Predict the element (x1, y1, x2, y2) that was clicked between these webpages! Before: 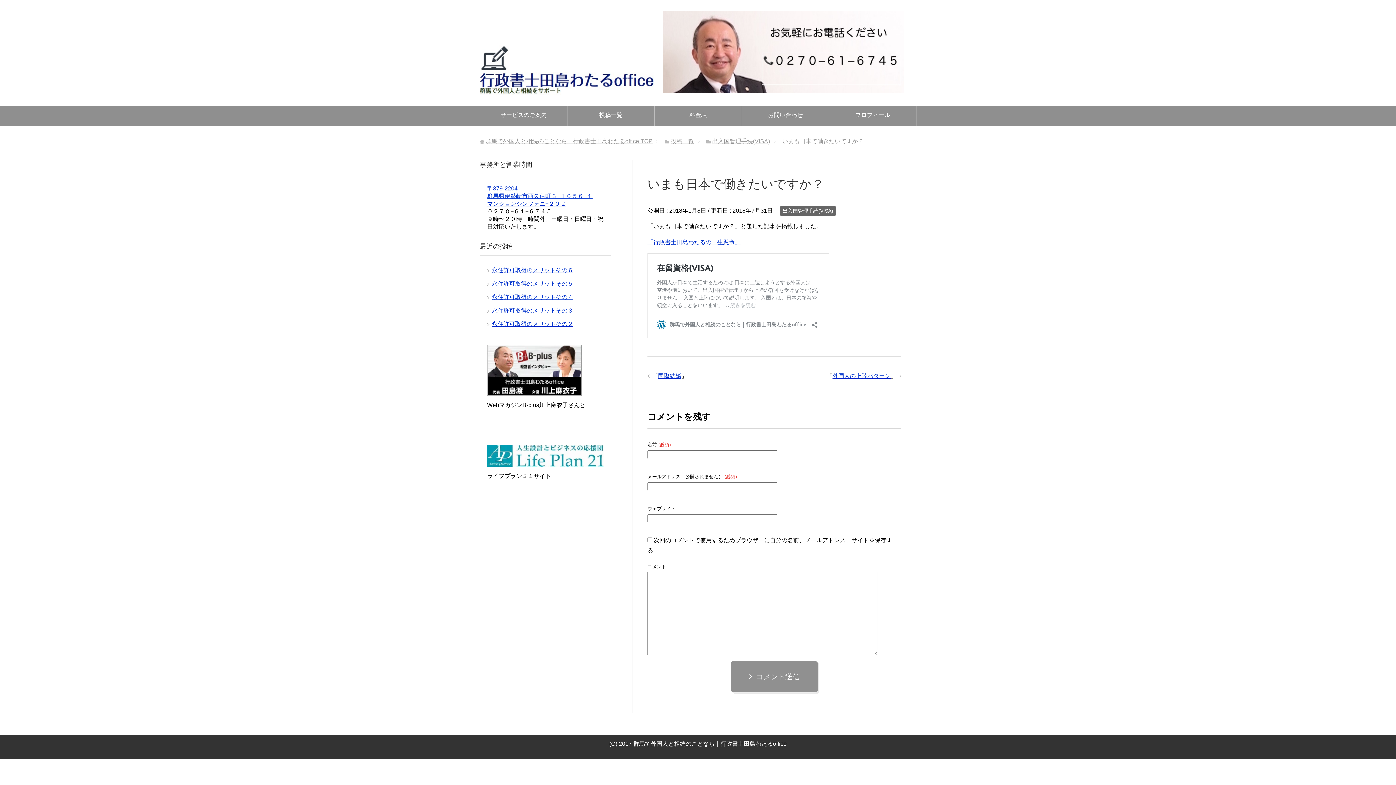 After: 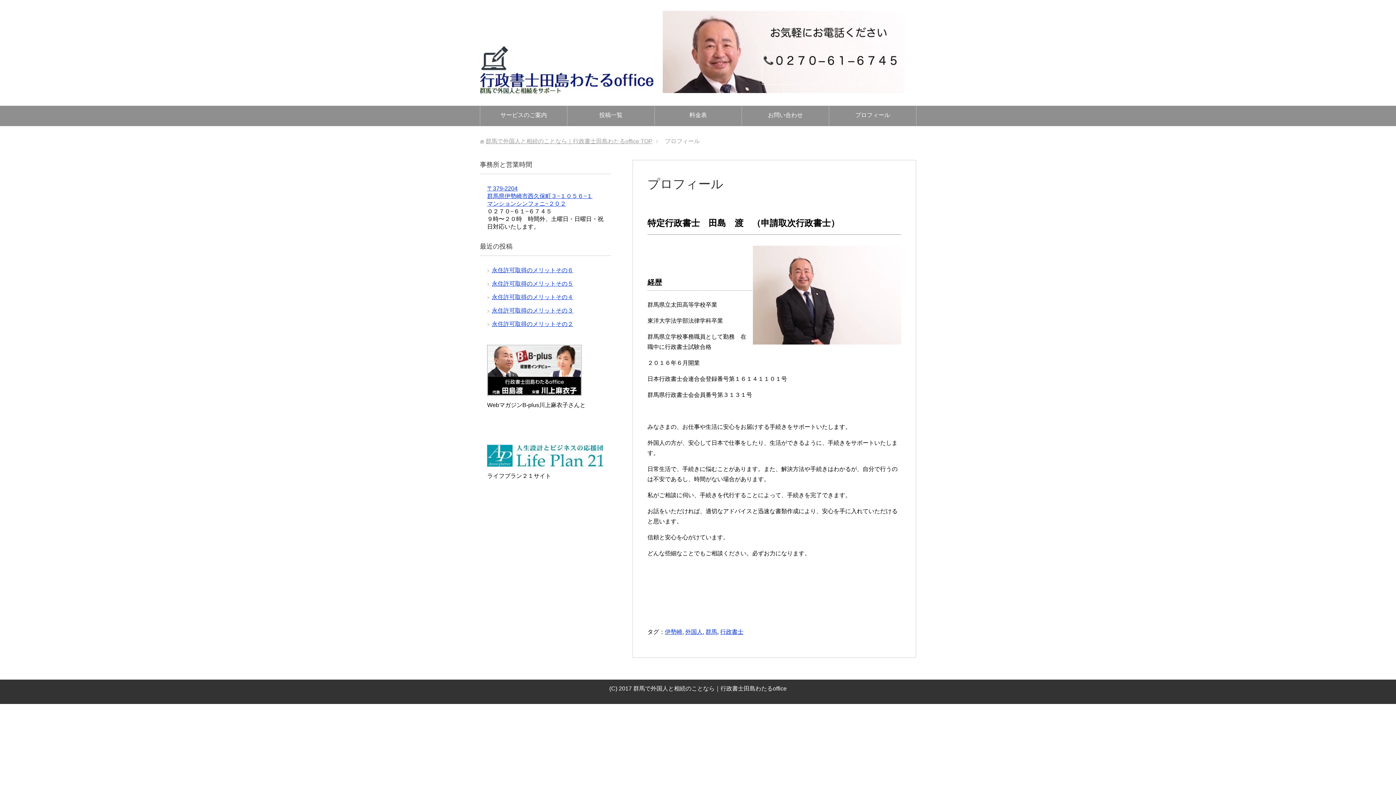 Action: label: プロフィール bbox: (829, 105, 916, 126)